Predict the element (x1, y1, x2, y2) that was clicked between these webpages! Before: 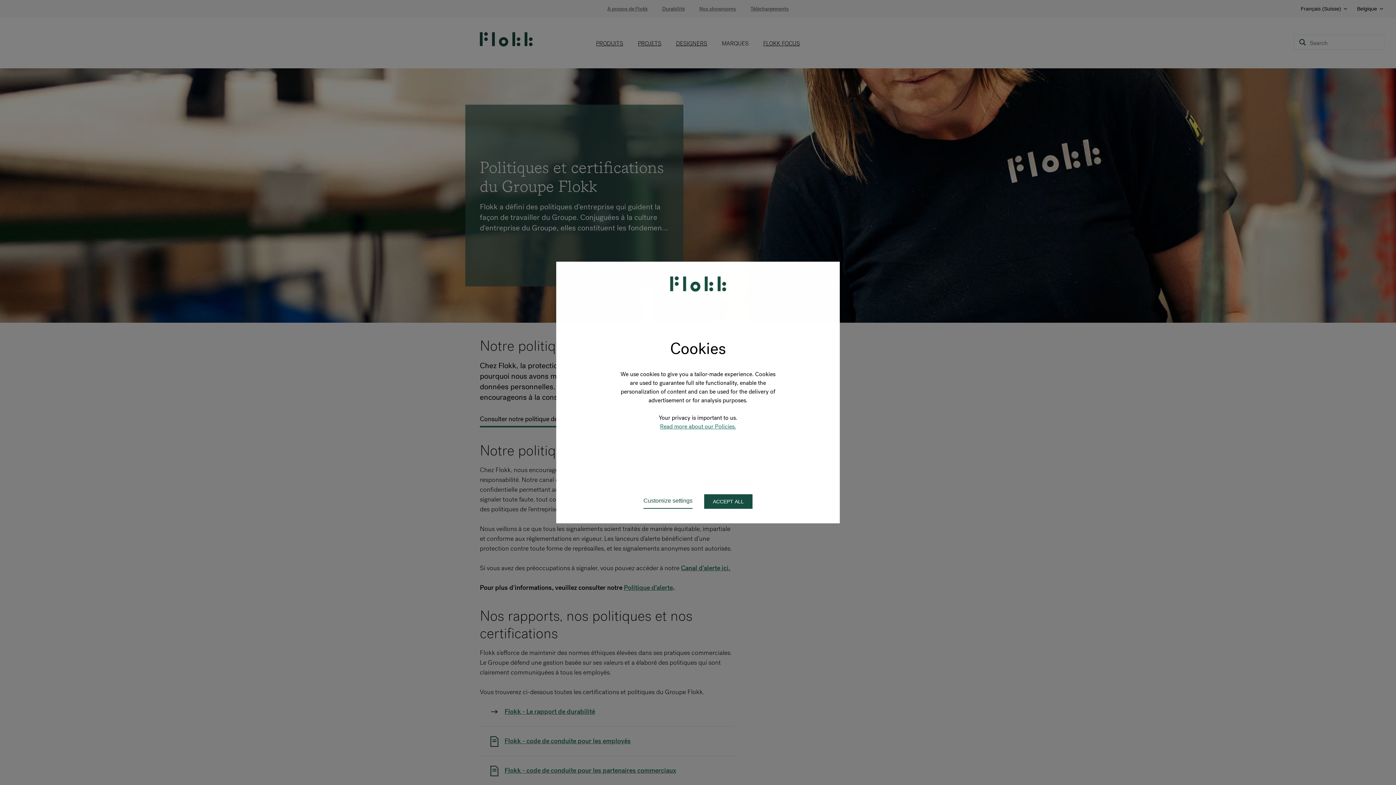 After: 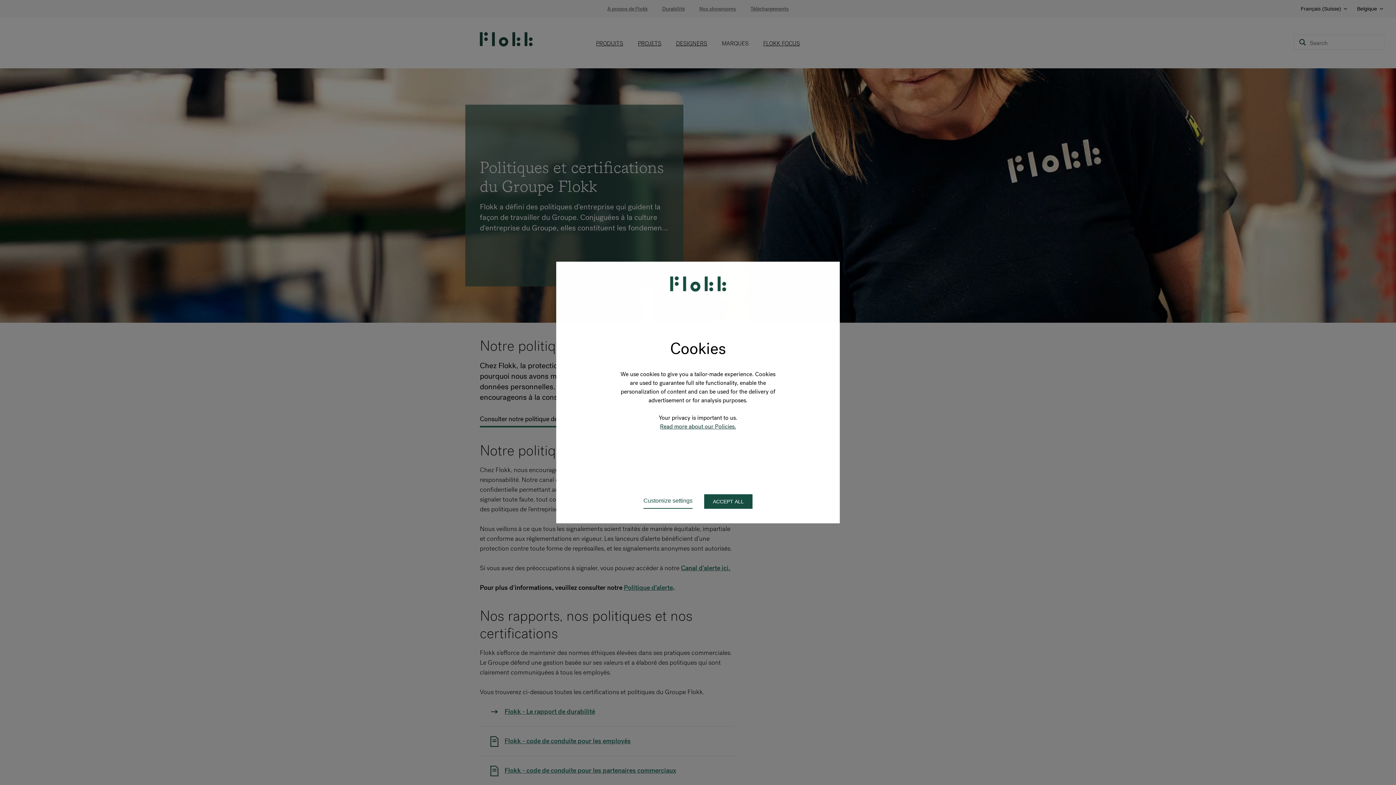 Action: bbox: (660, 423, 736, 430) label: Read more about our Policies.